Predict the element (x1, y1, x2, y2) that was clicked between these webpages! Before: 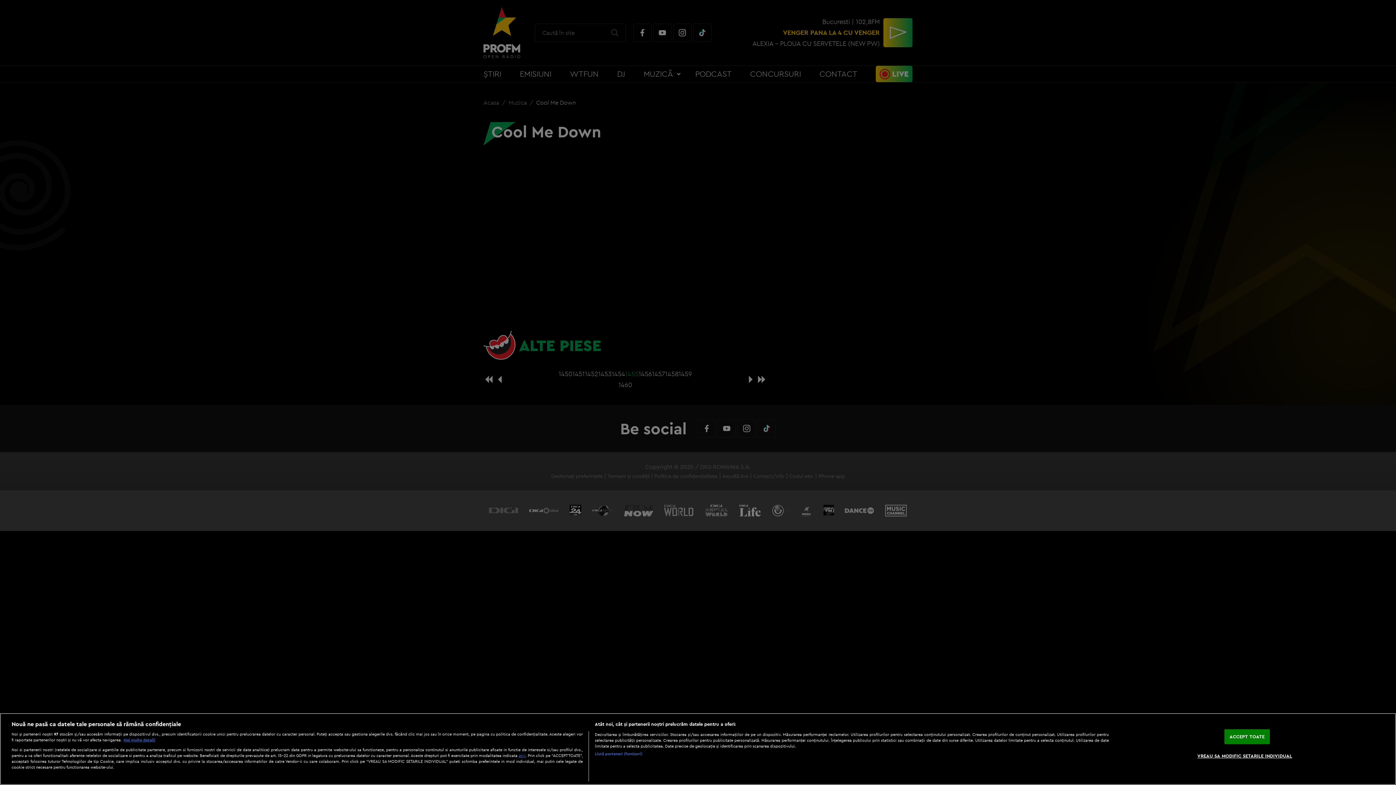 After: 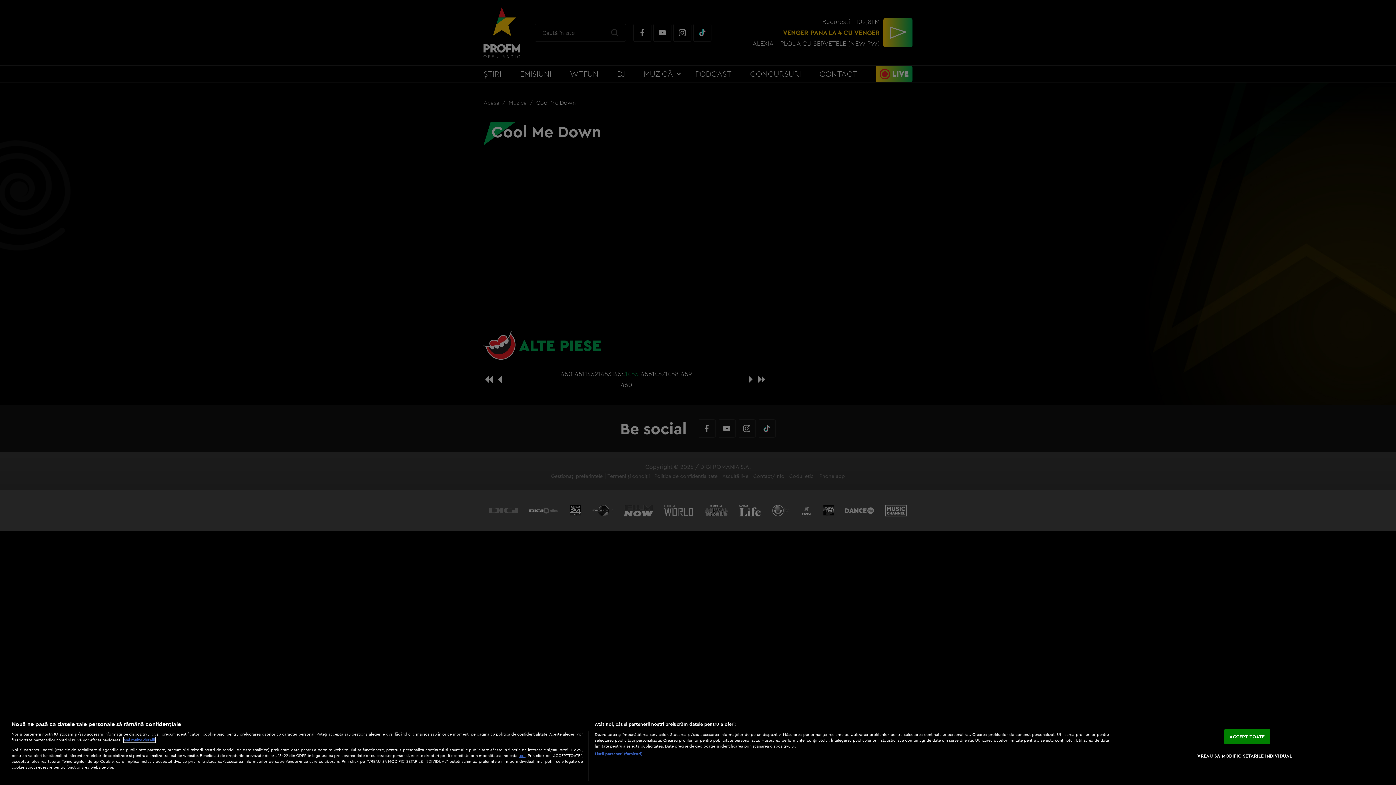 Action: label: Mai multe informații despre confidențialitatea datelor dvs., se deschide într-o fereastră nouă bbox: (123, 737, 155, 742)